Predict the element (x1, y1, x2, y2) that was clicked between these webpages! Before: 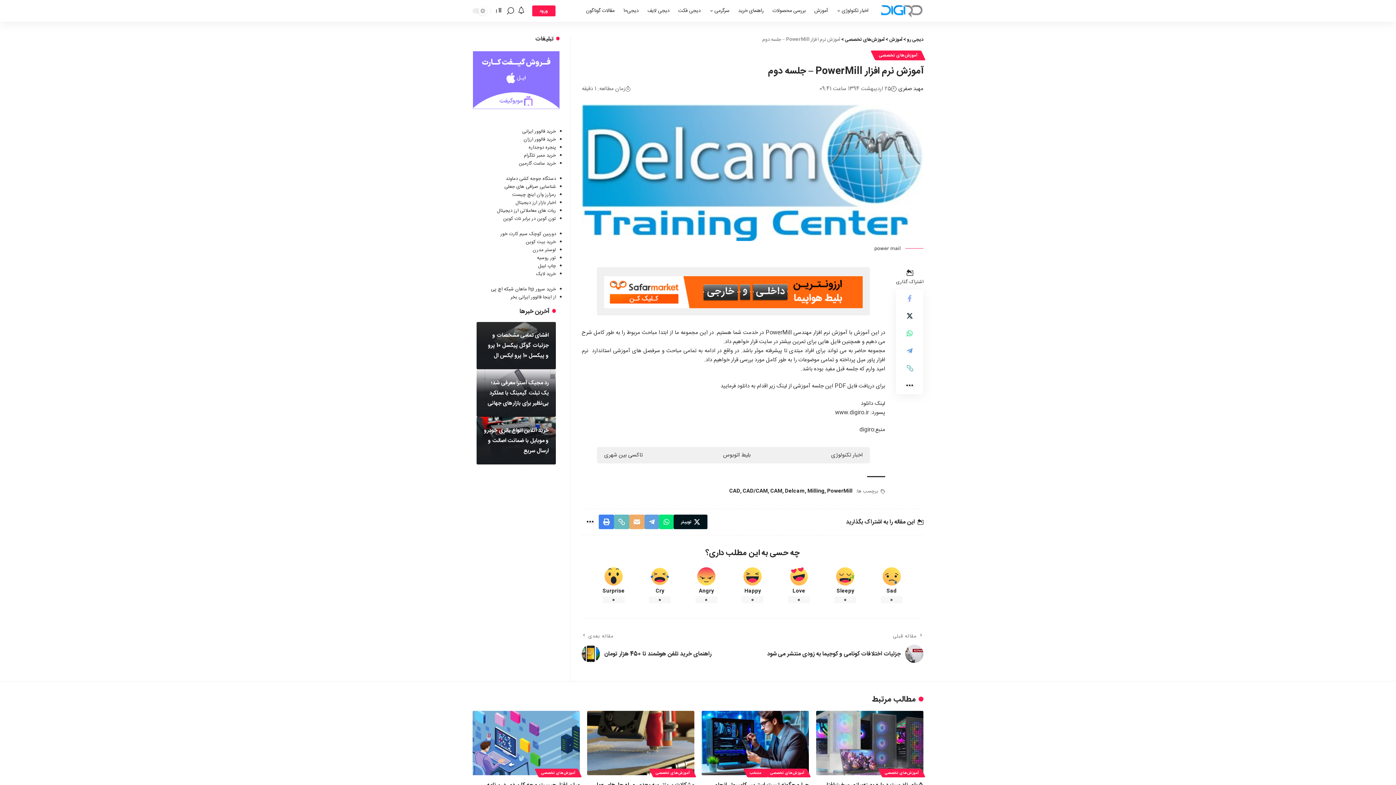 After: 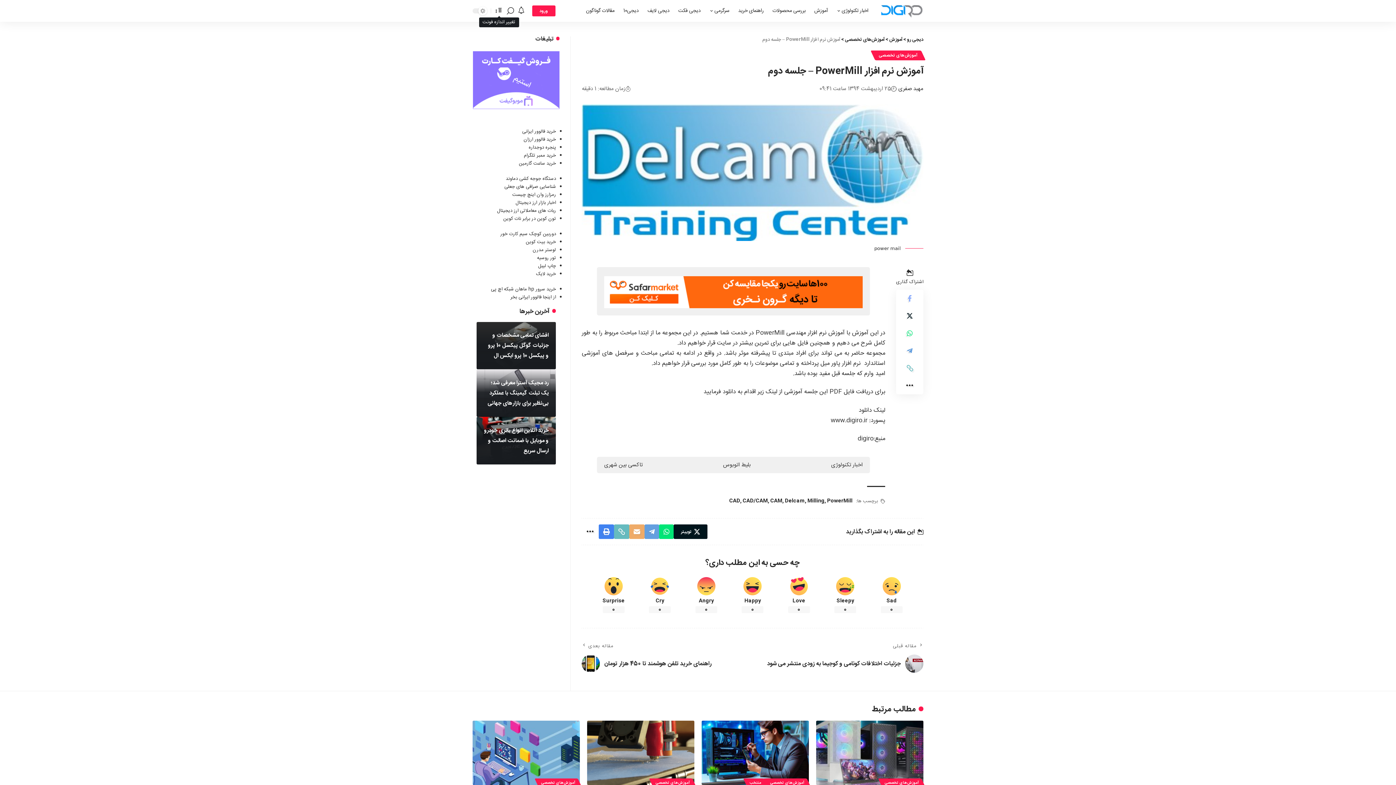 Action: label: تغییر اندازه فونت
آآ bbox: (494, 6, 503, 15)